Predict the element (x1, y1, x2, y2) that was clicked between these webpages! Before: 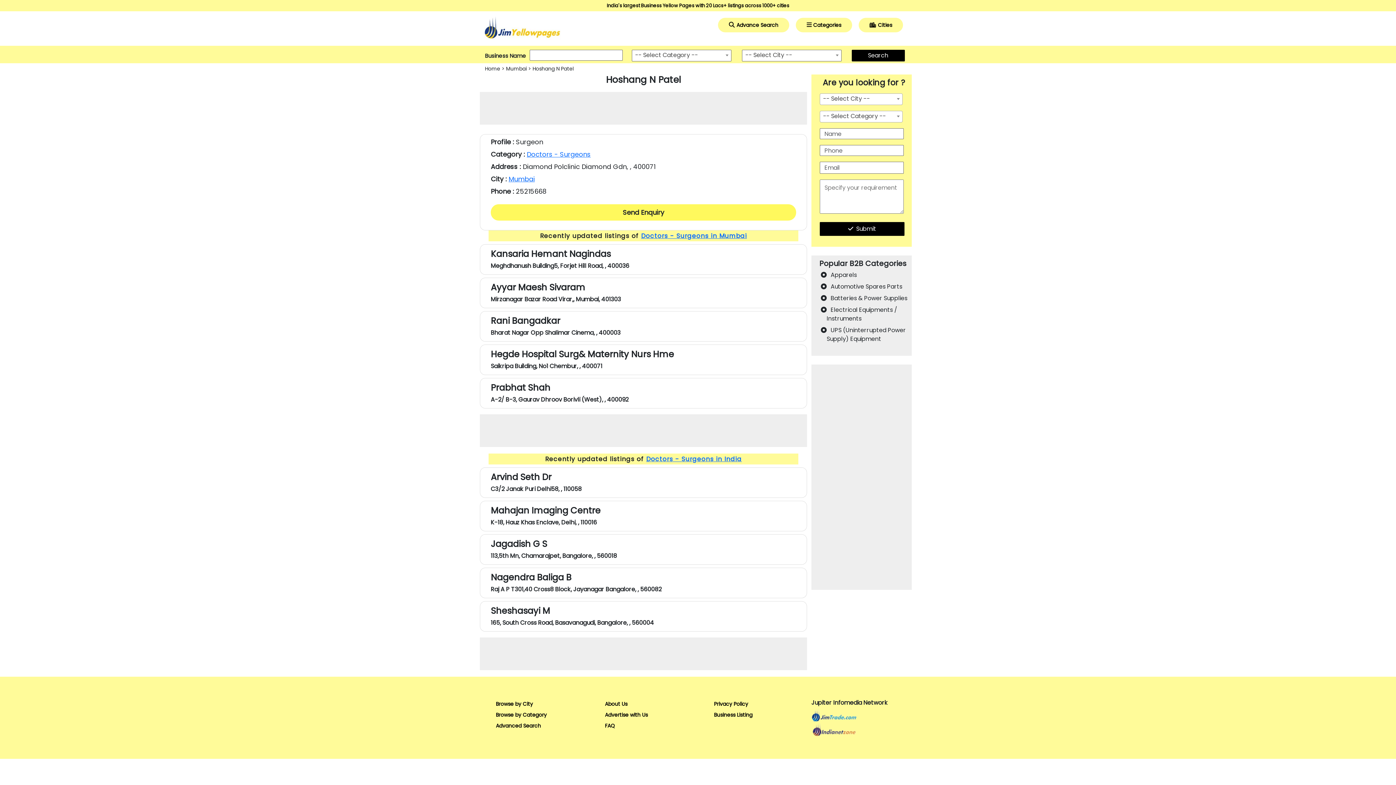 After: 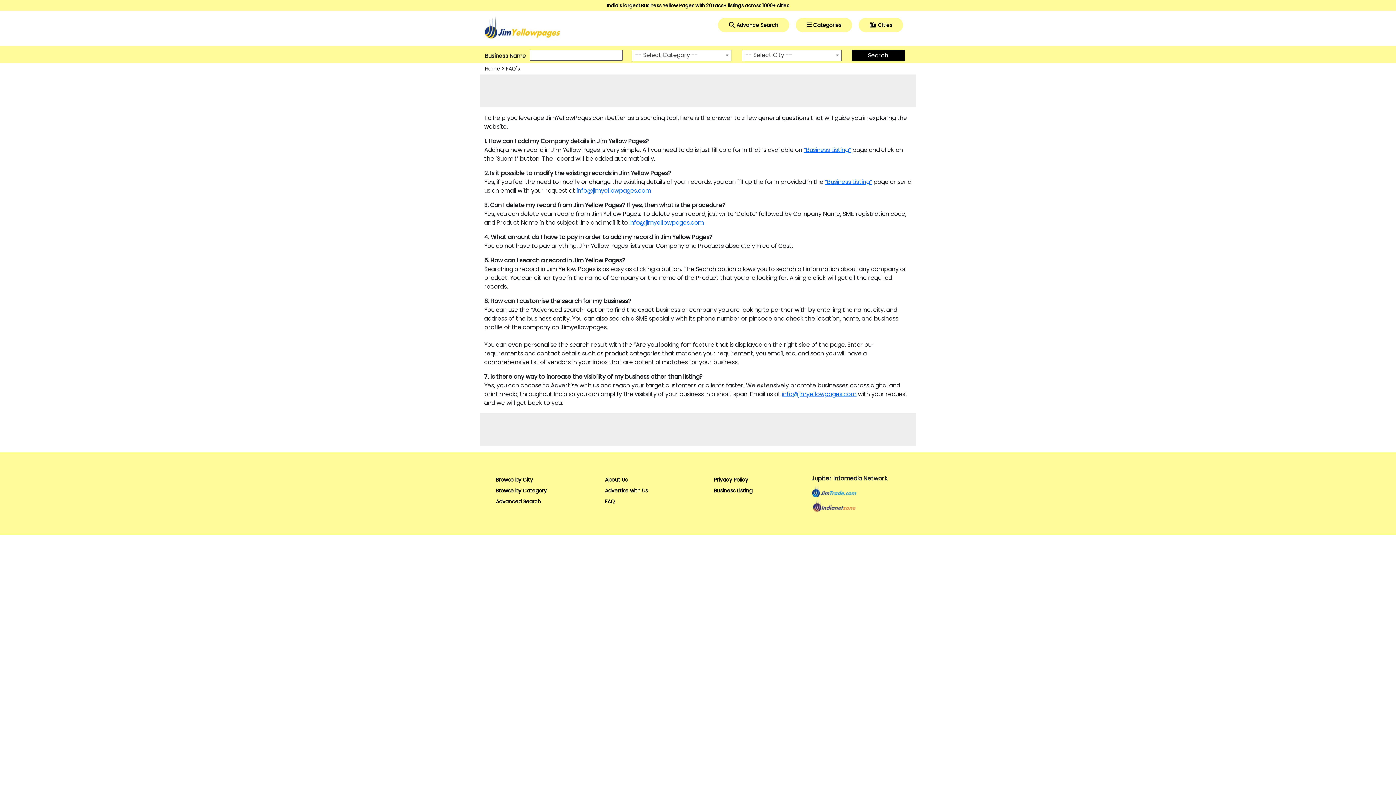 Action: label: FAQ bbox: (605, 722, 615, 729)